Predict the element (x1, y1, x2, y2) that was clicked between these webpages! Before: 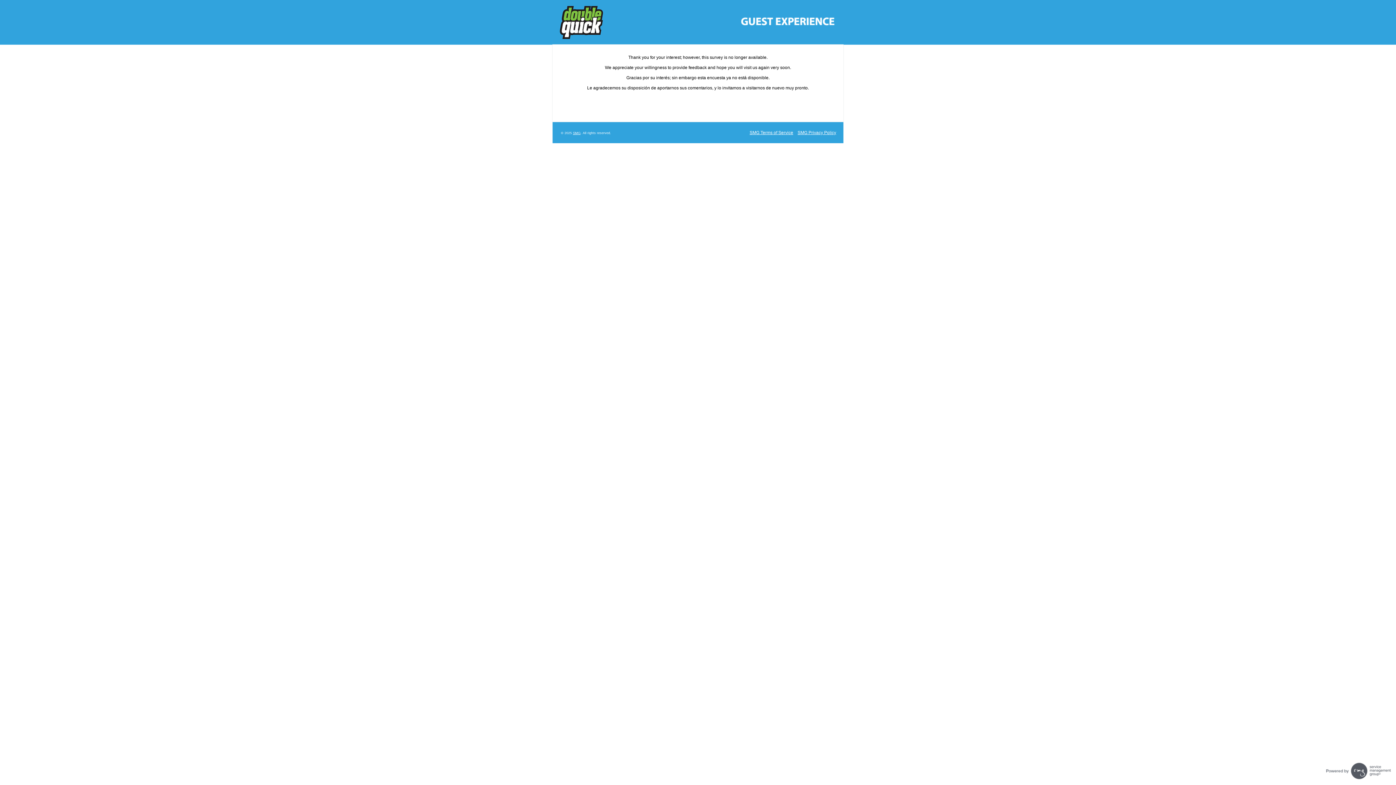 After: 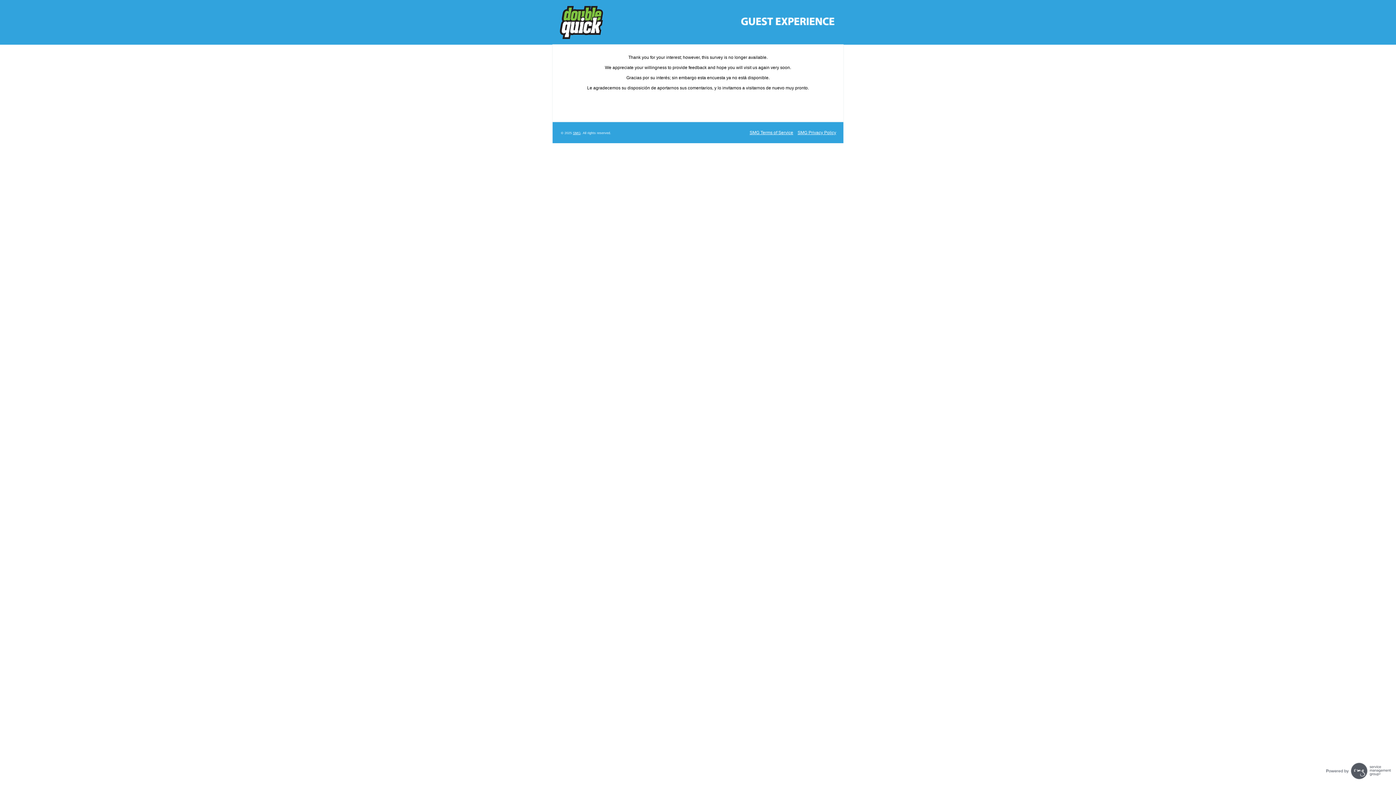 Action: label: SMG Privacy Policy bbox: (797, 130, 836, 135)